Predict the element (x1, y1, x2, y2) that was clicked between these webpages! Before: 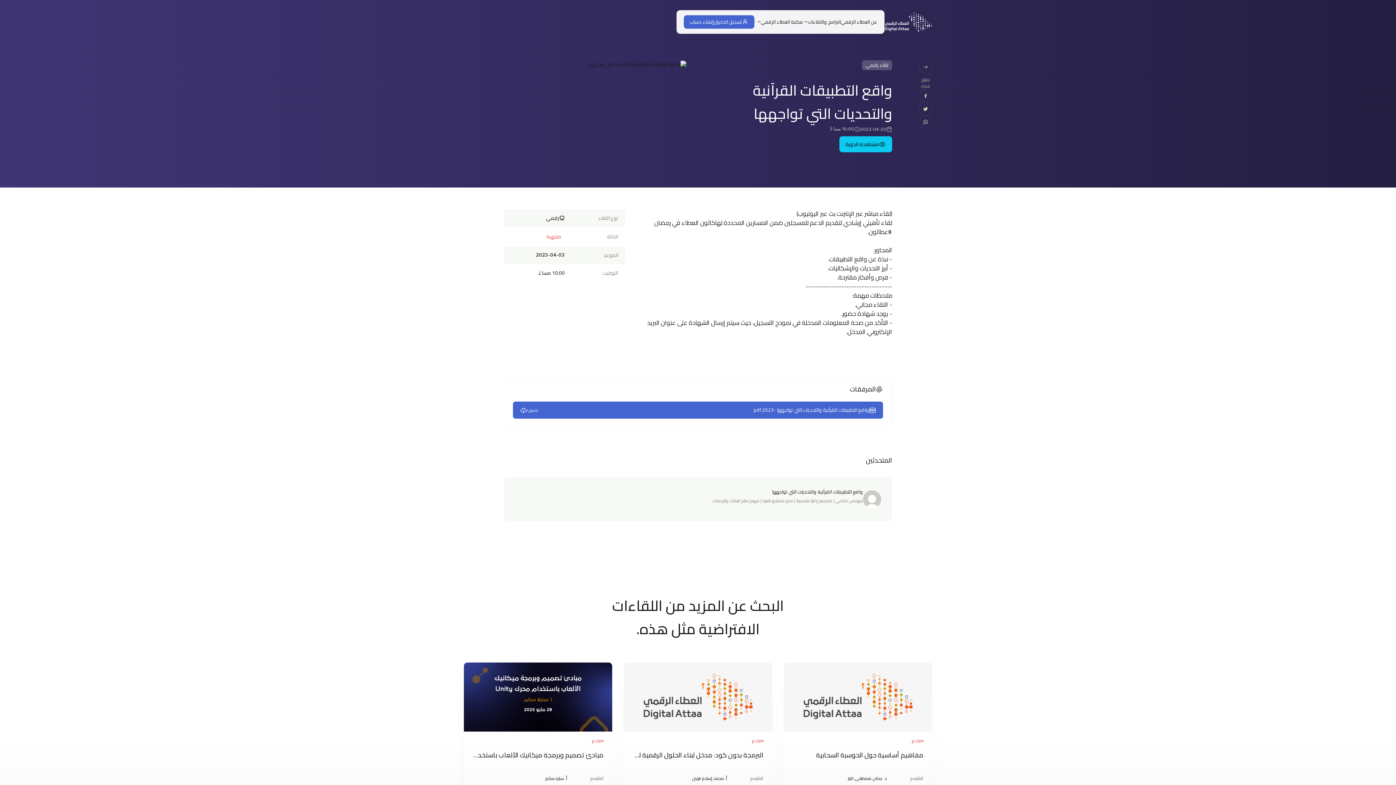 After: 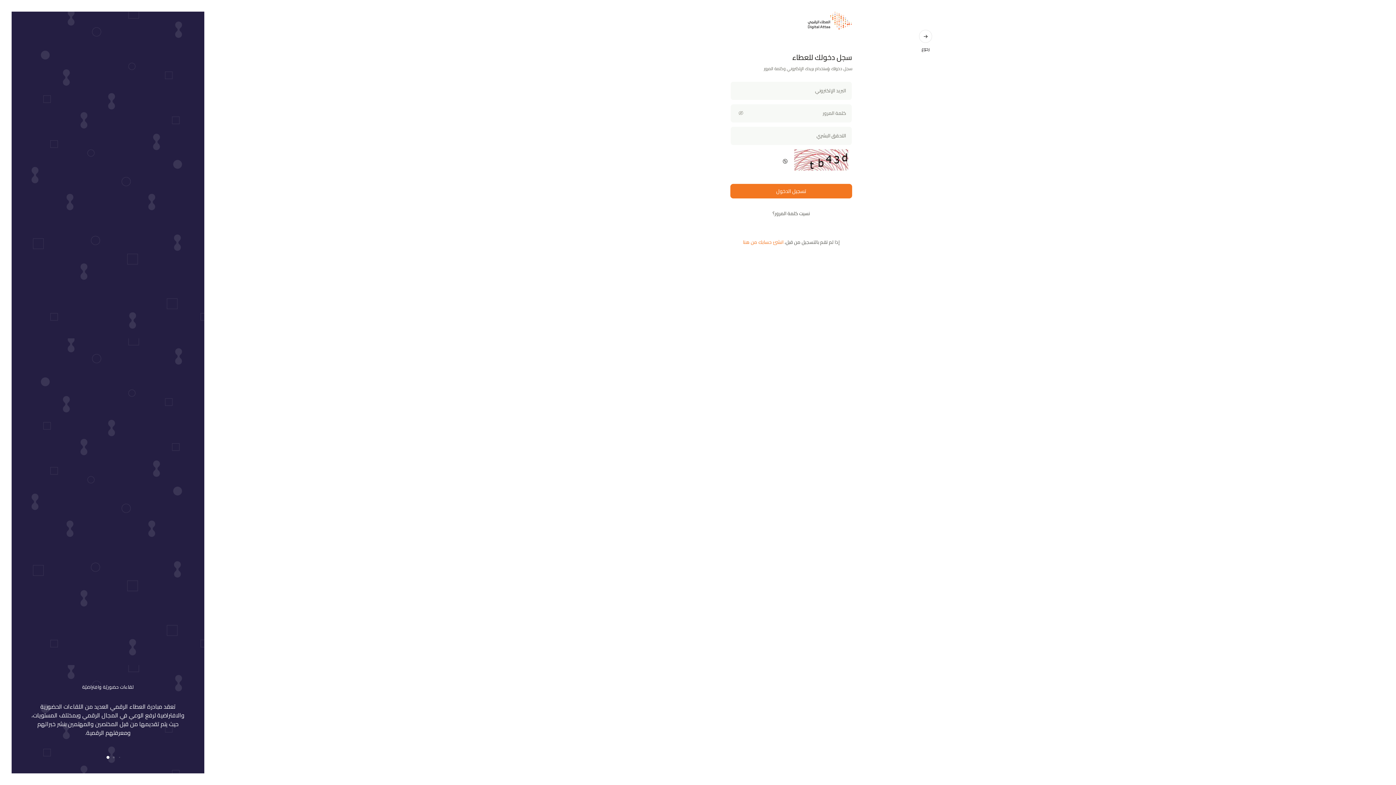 Action: bbox: (713, 18, 742, 25) label: تسجيل الدخول